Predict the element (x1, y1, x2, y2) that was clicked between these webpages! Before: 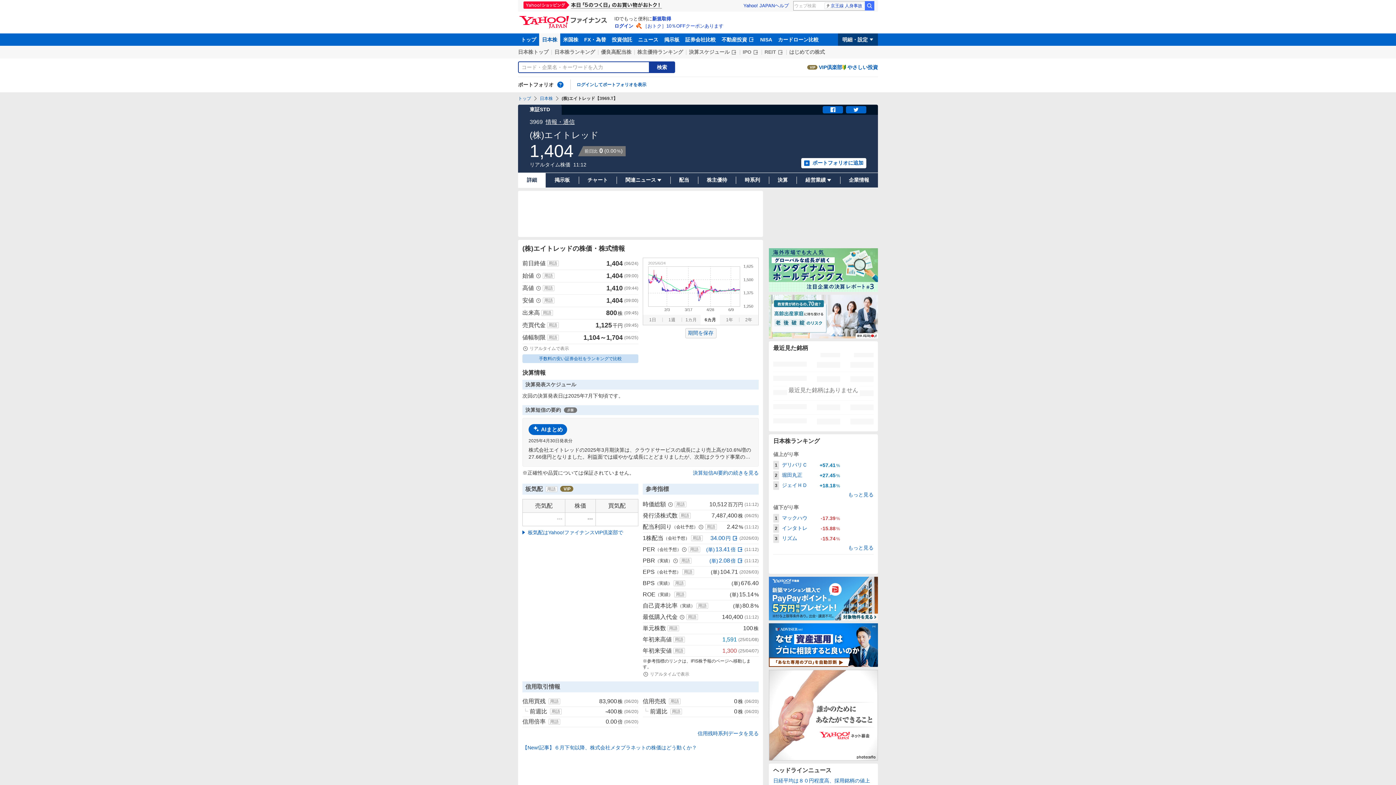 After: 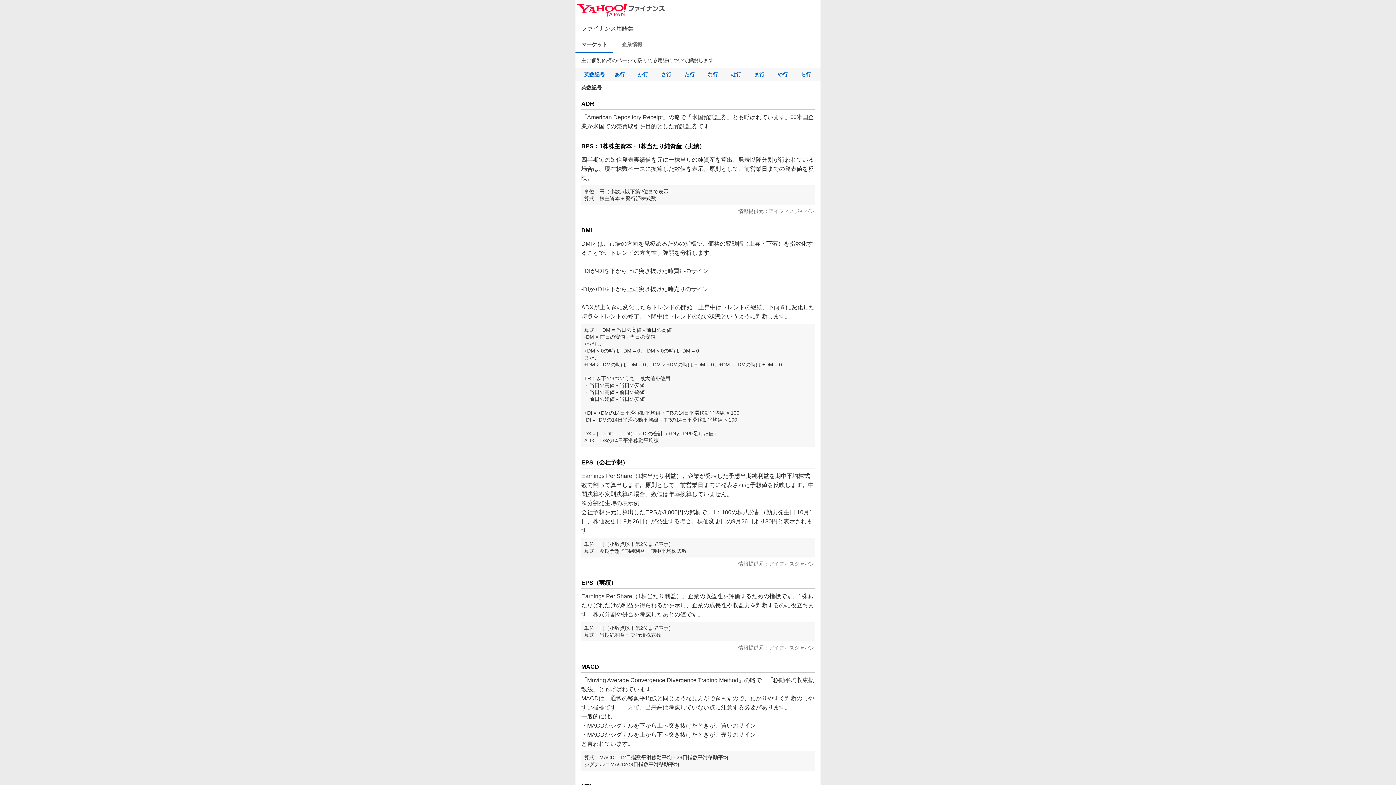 Action: bbox: (542, 297, 554, 303) label: 用語